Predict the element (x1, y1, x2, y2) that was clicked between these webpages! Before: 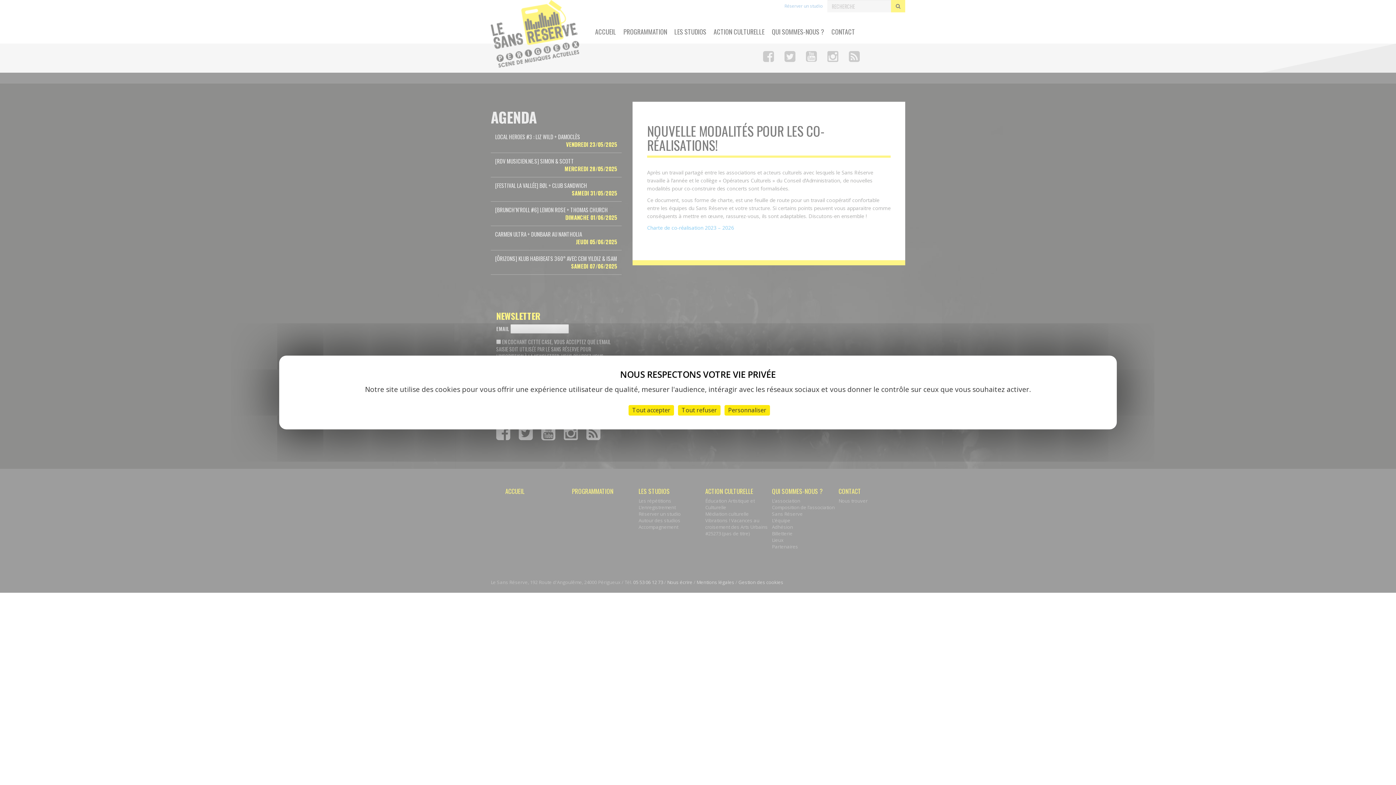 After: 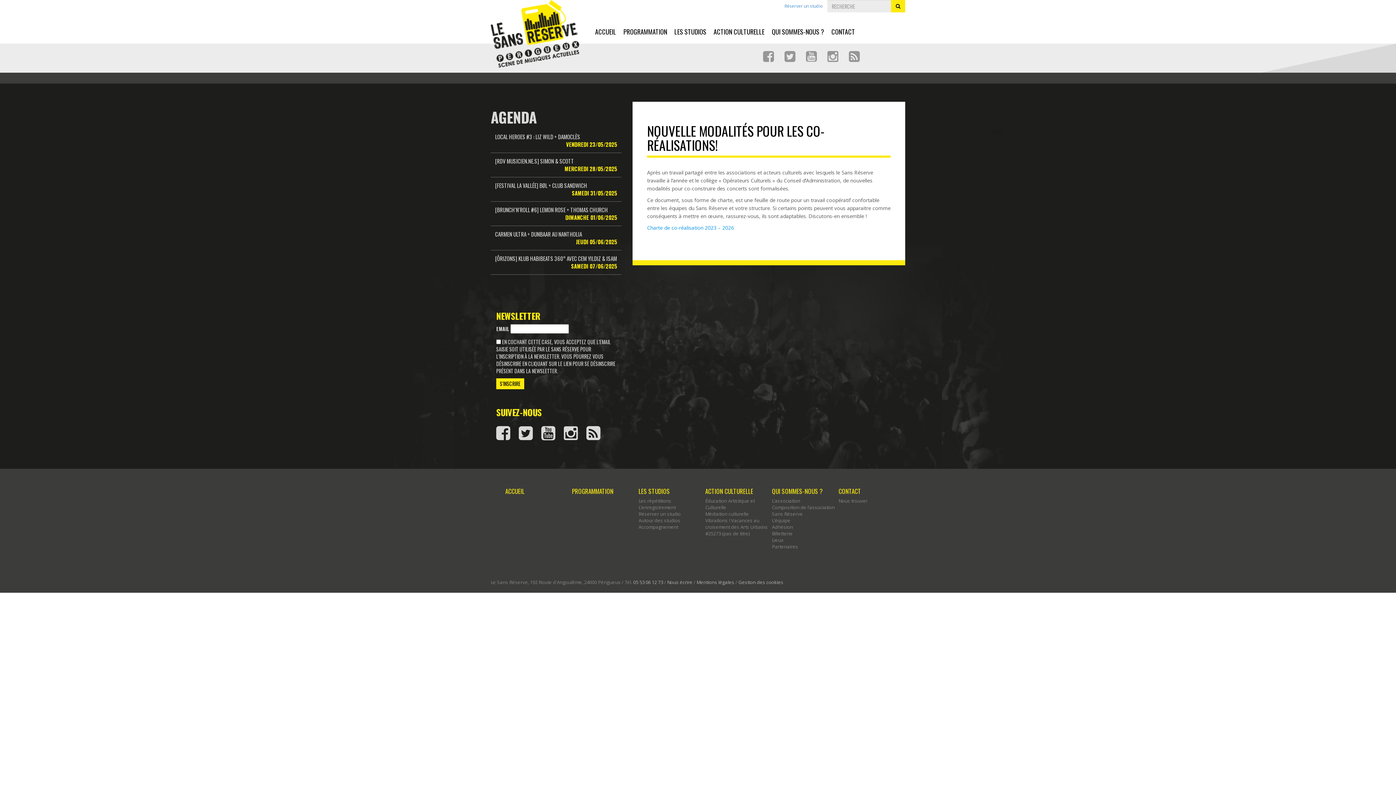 Action: bbox: (678, 405, 720, 415) label: Cookies : Tout refuser